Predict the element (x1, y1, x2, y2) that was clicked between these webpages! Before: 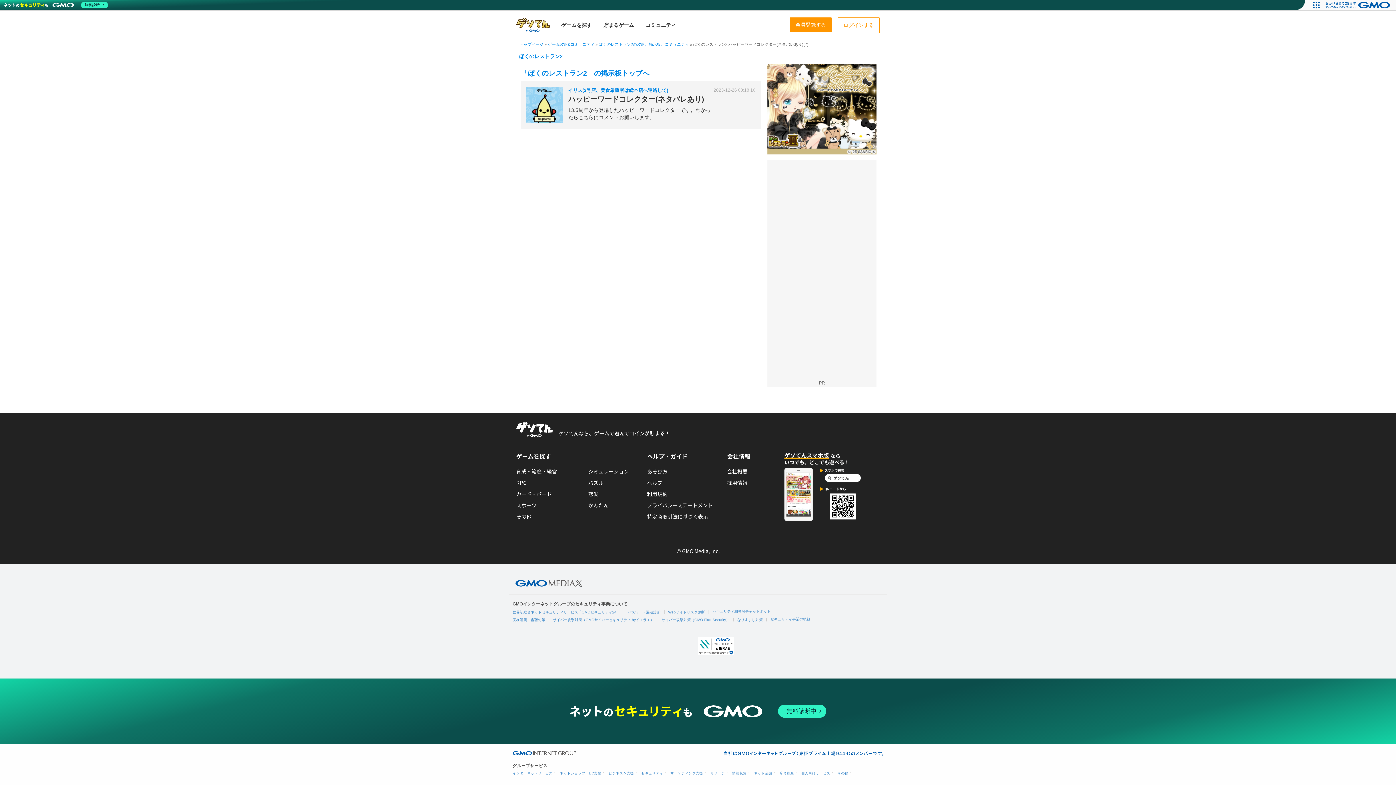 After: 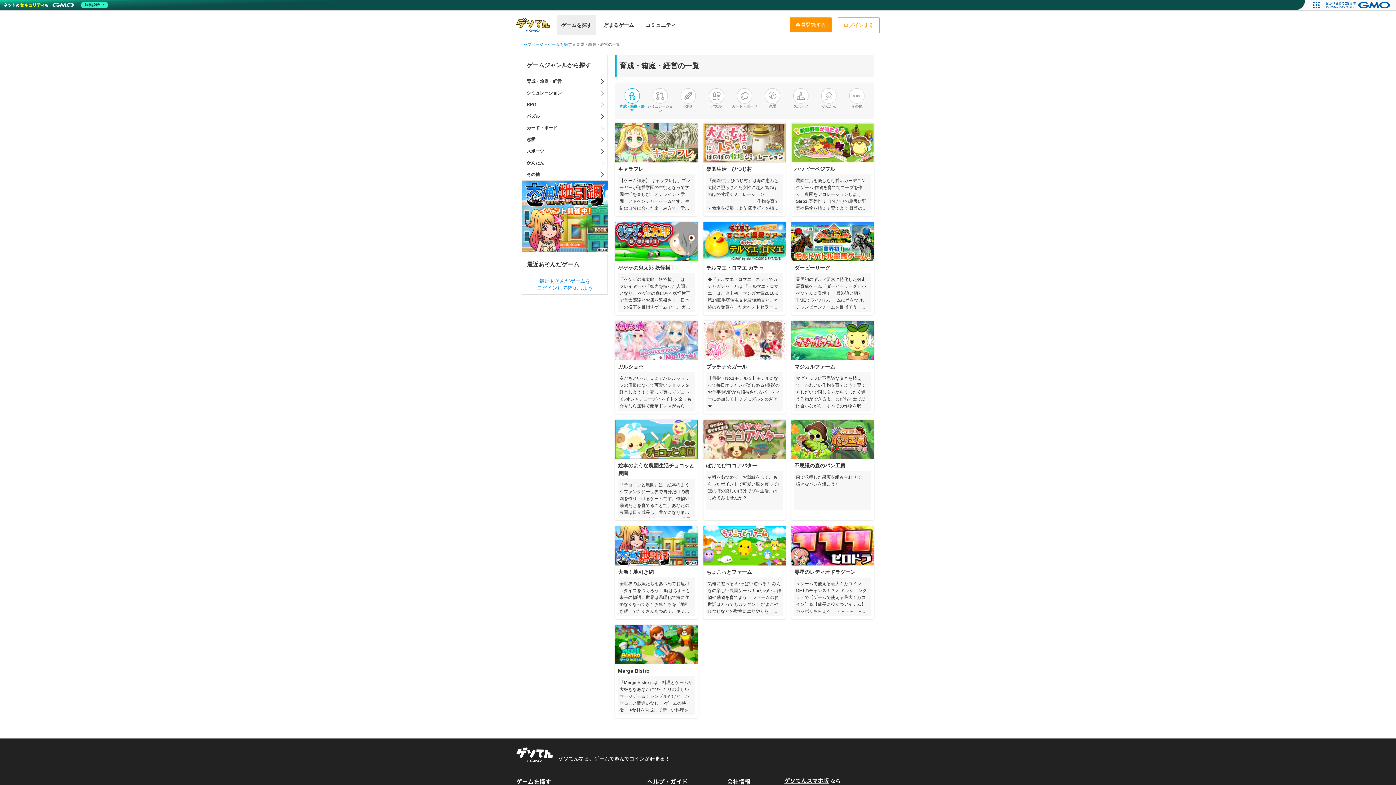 Action: bbox: (516, 468, 557, 475) label: 育成・箱庭・経営